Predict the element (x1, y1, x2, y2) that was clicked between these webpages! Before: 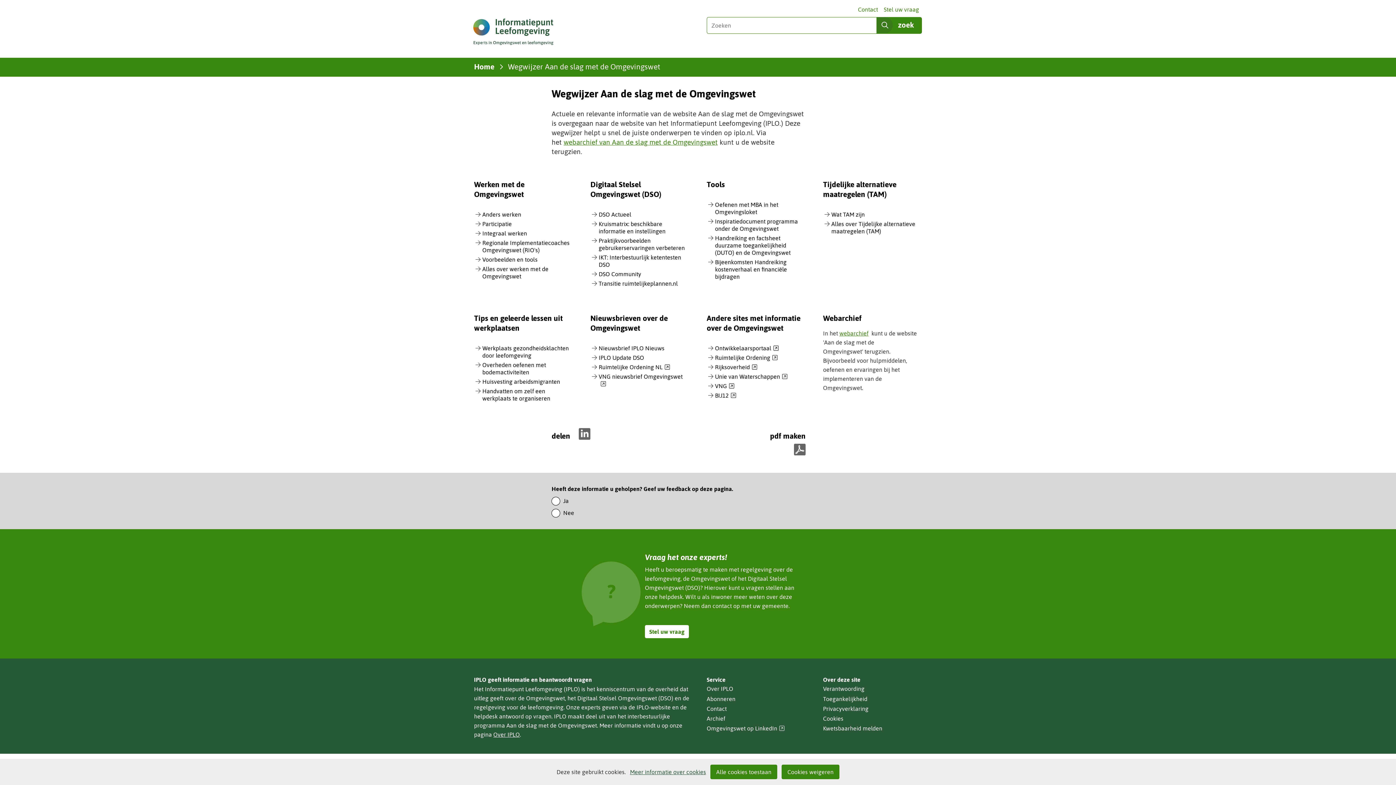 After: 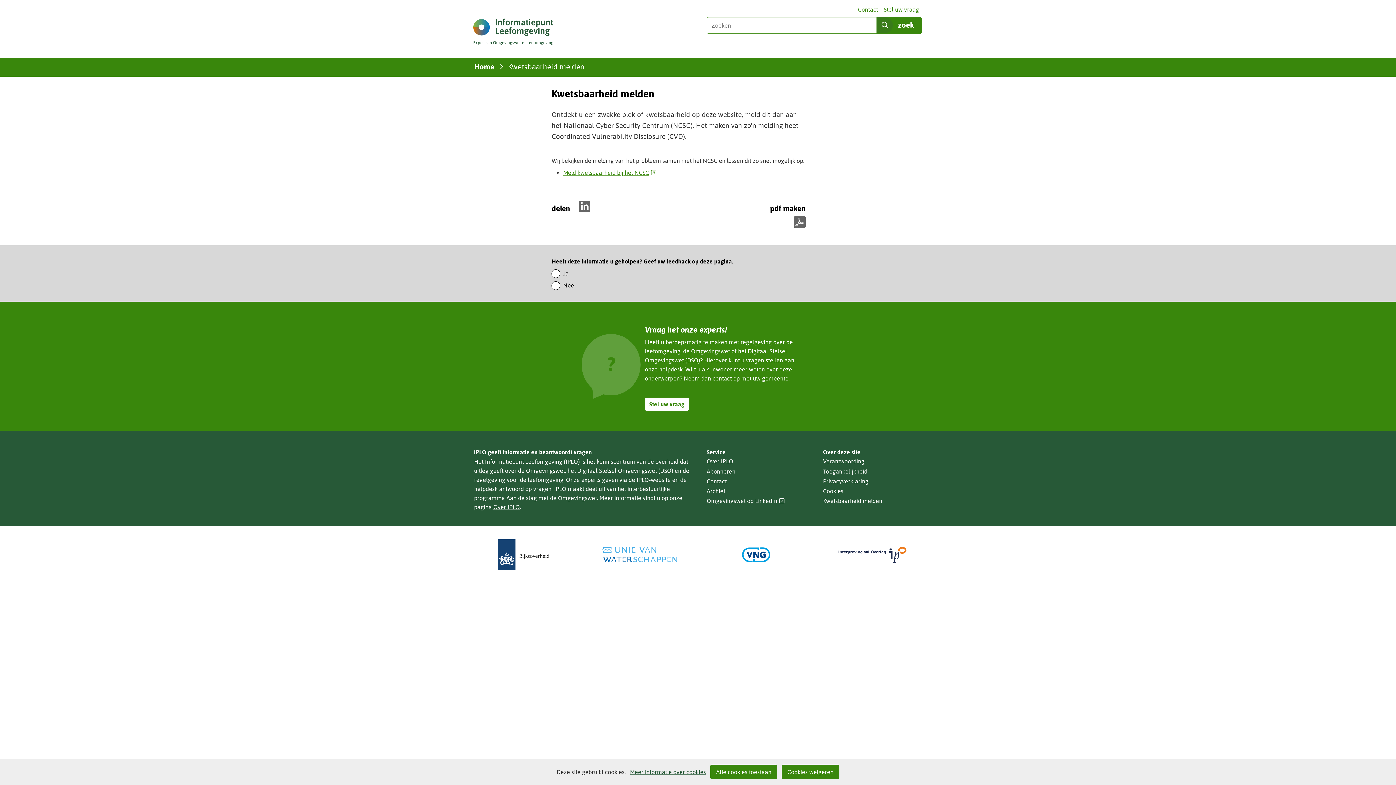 Action: label: Kwetsbaarheid melden bbox: (823, 725, 882, 732)